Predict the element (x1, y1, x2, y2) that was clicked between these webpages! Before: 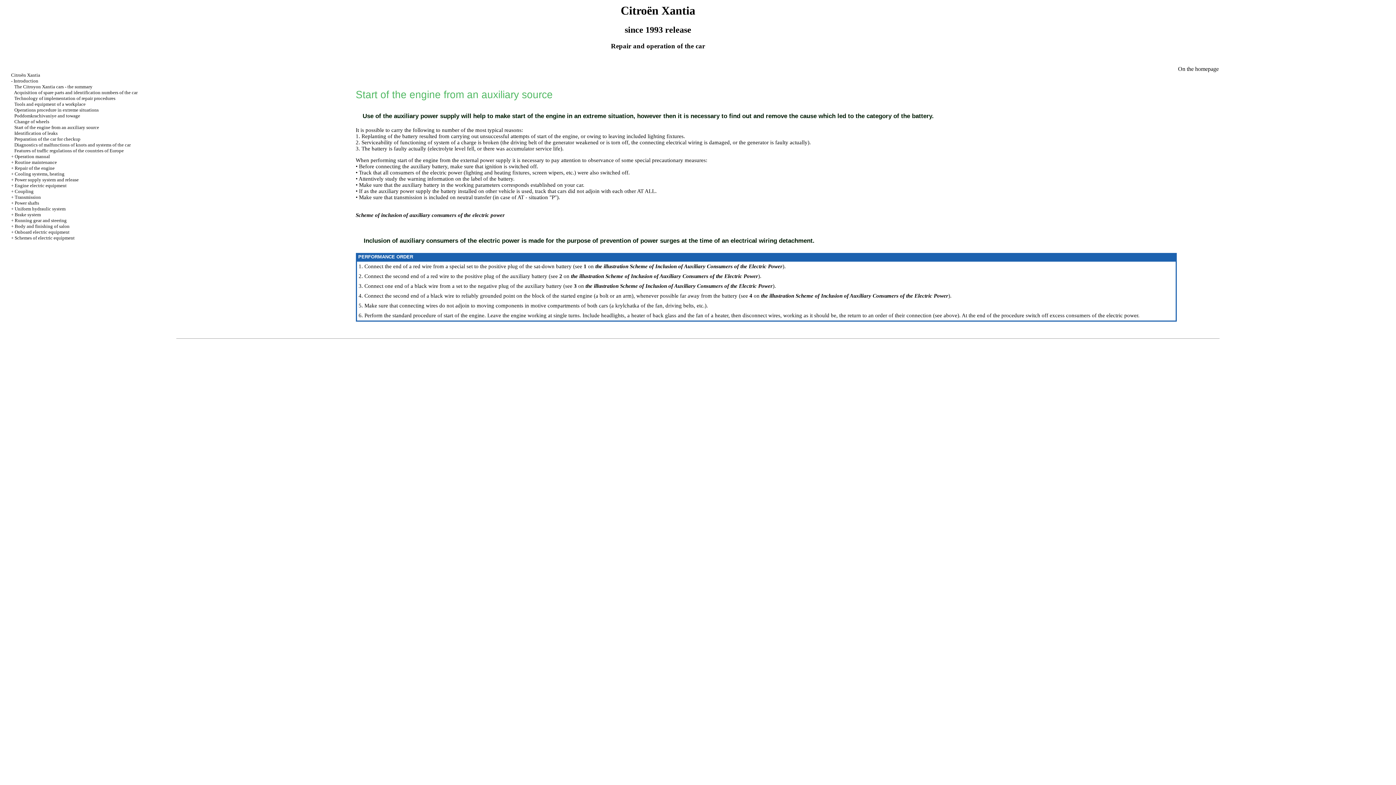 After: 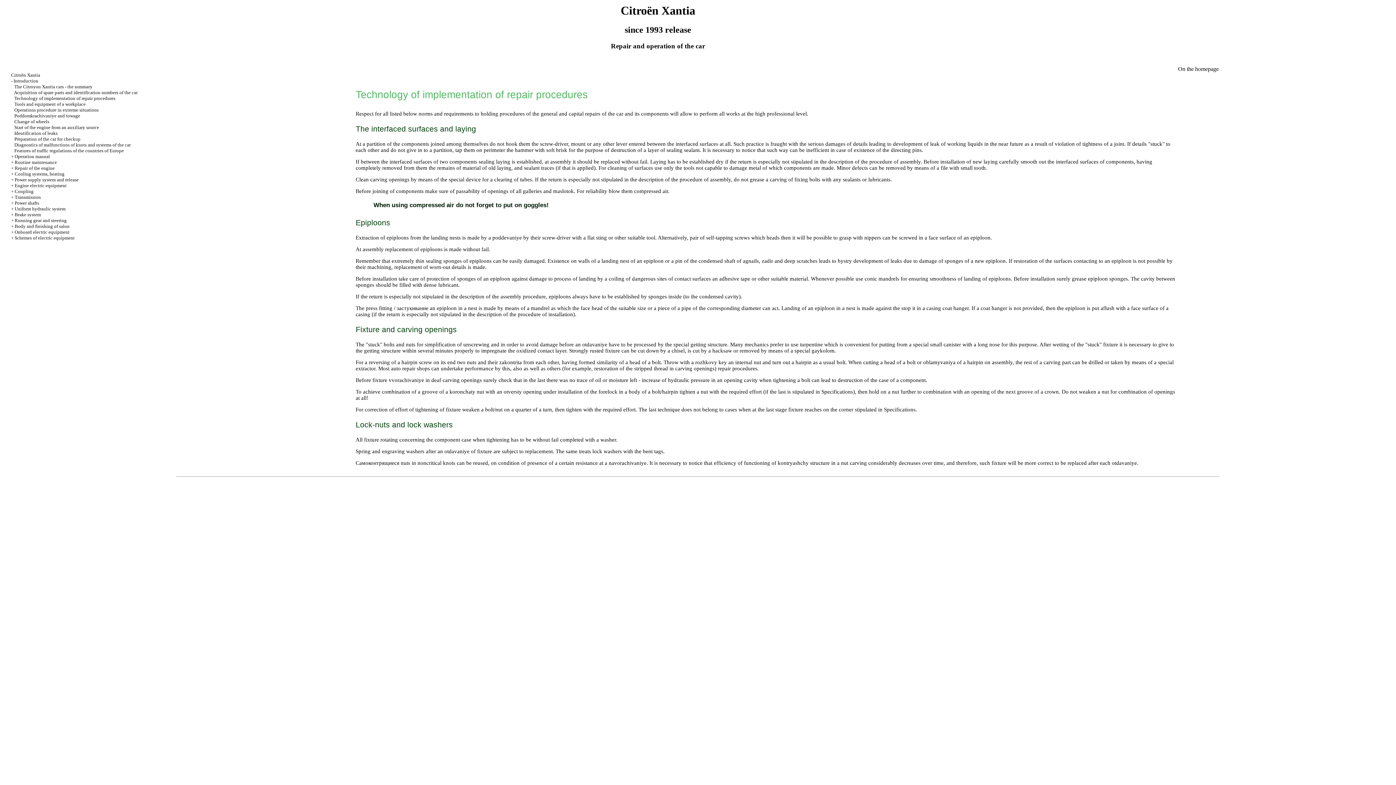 Action: label: Technology of implementation of repair procedures bbox: (14, 95, 115, 101)